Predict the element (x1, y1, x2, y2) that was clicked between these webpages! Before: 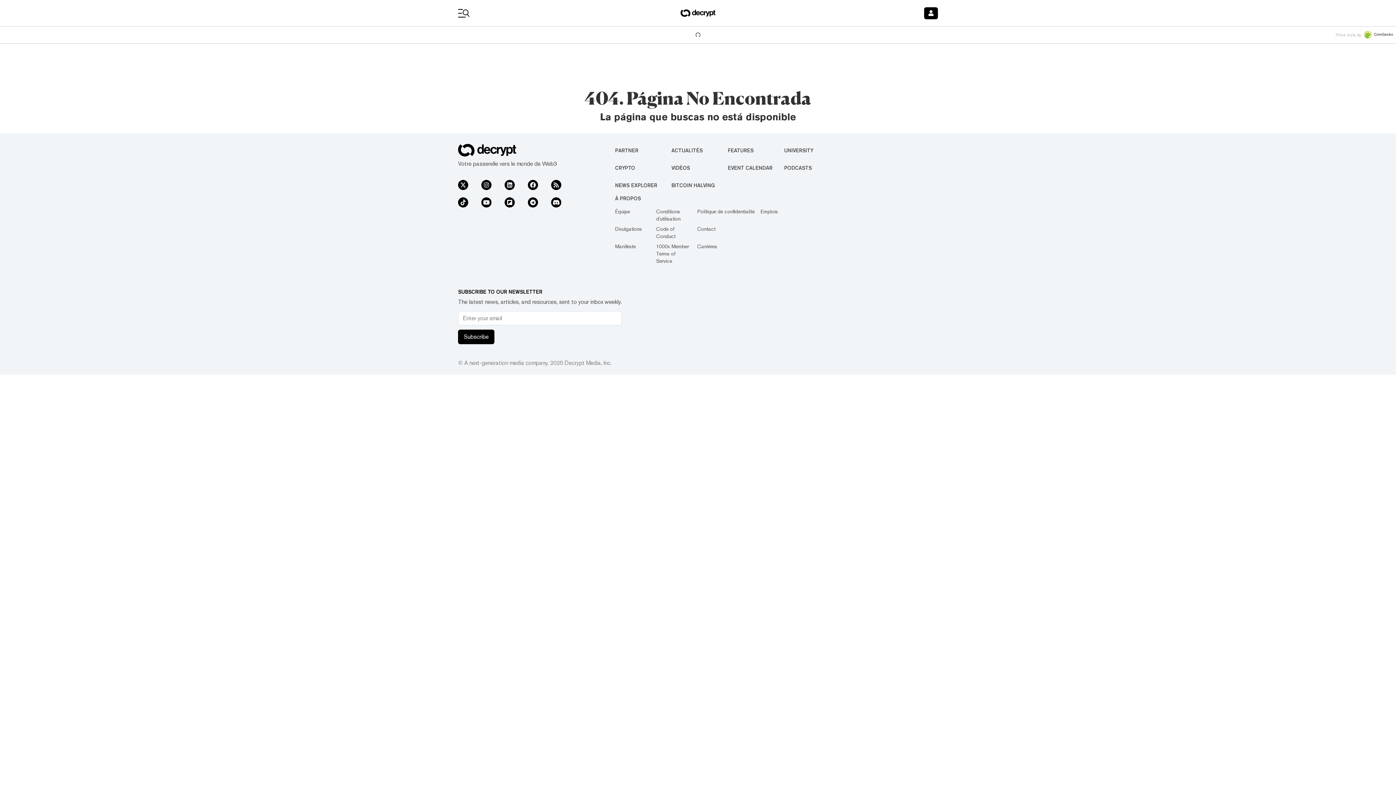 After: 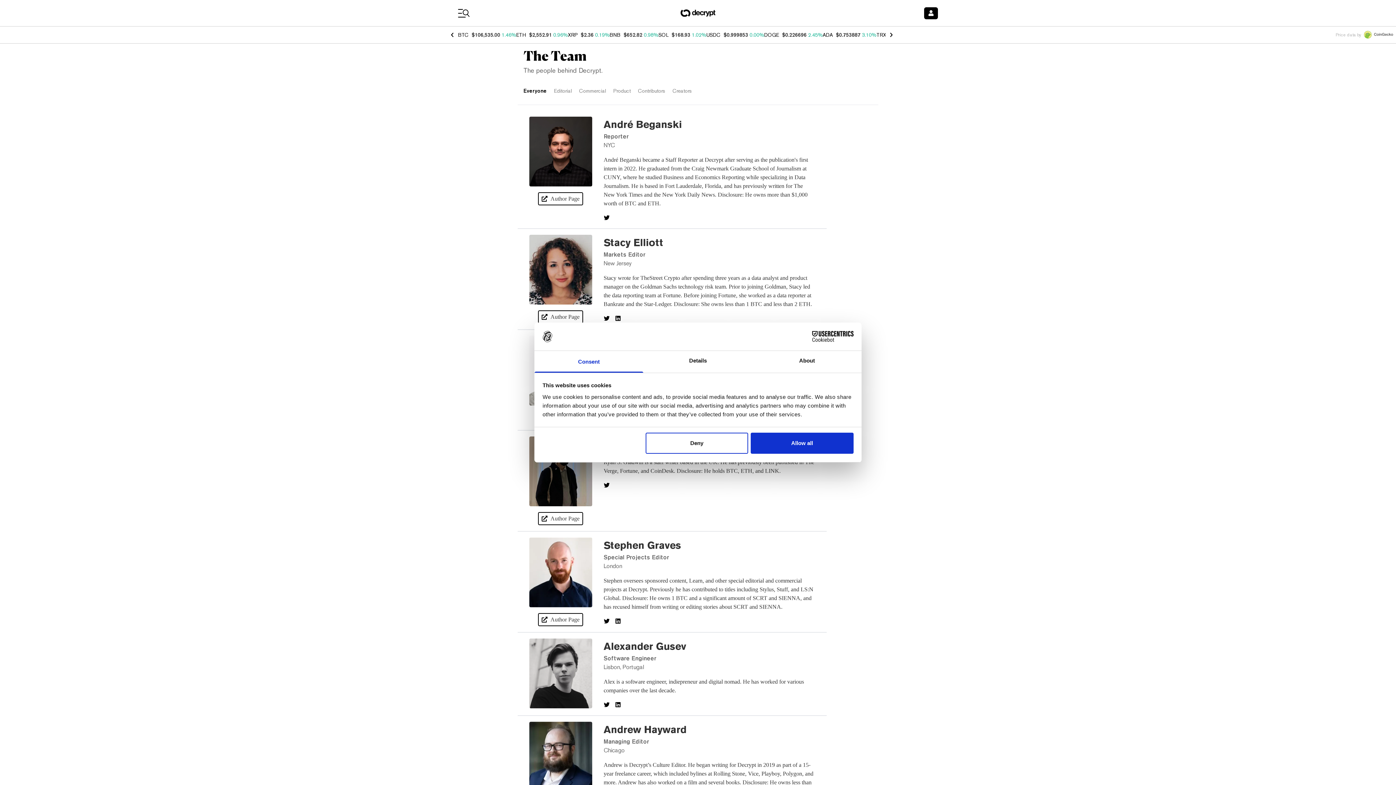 Action: bbox: (615, 208, 630, 214) label: Équipe